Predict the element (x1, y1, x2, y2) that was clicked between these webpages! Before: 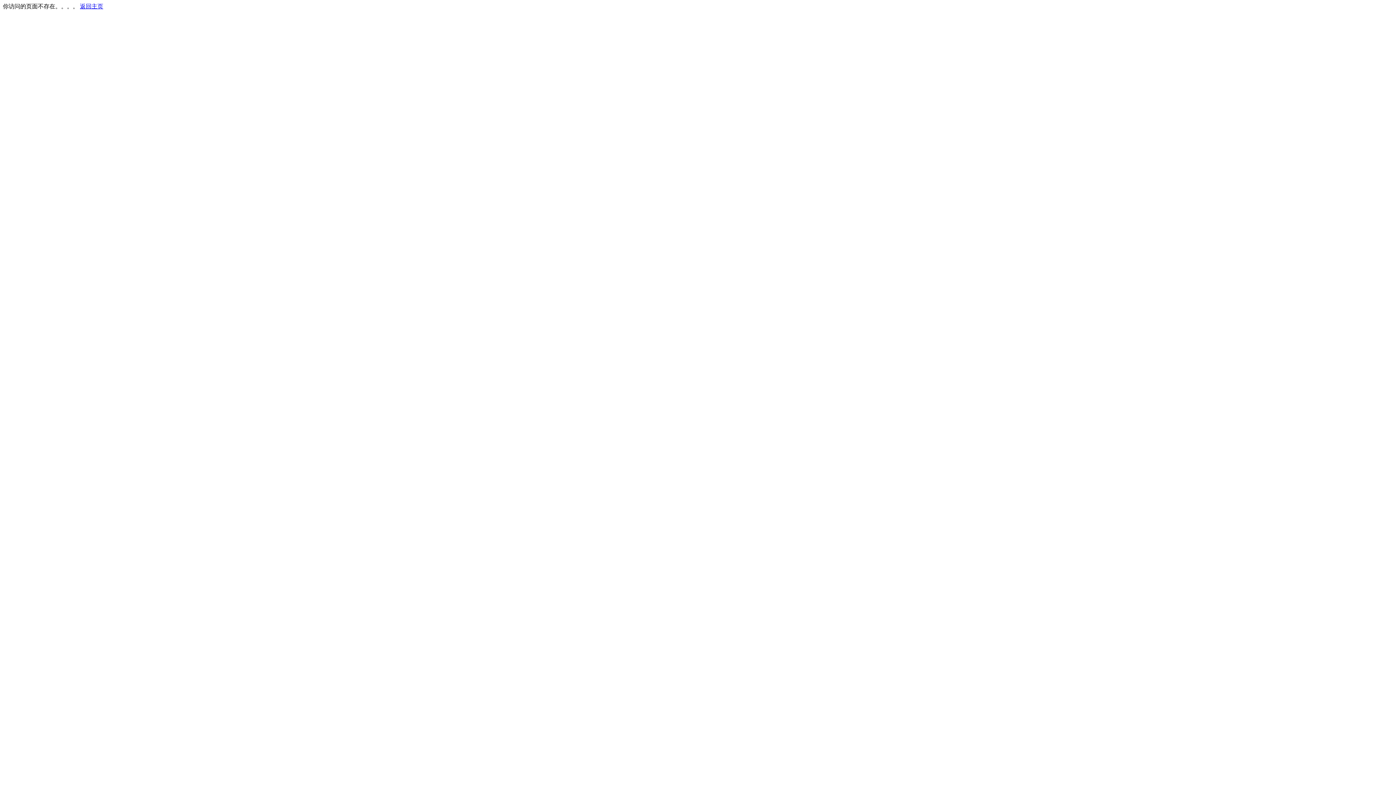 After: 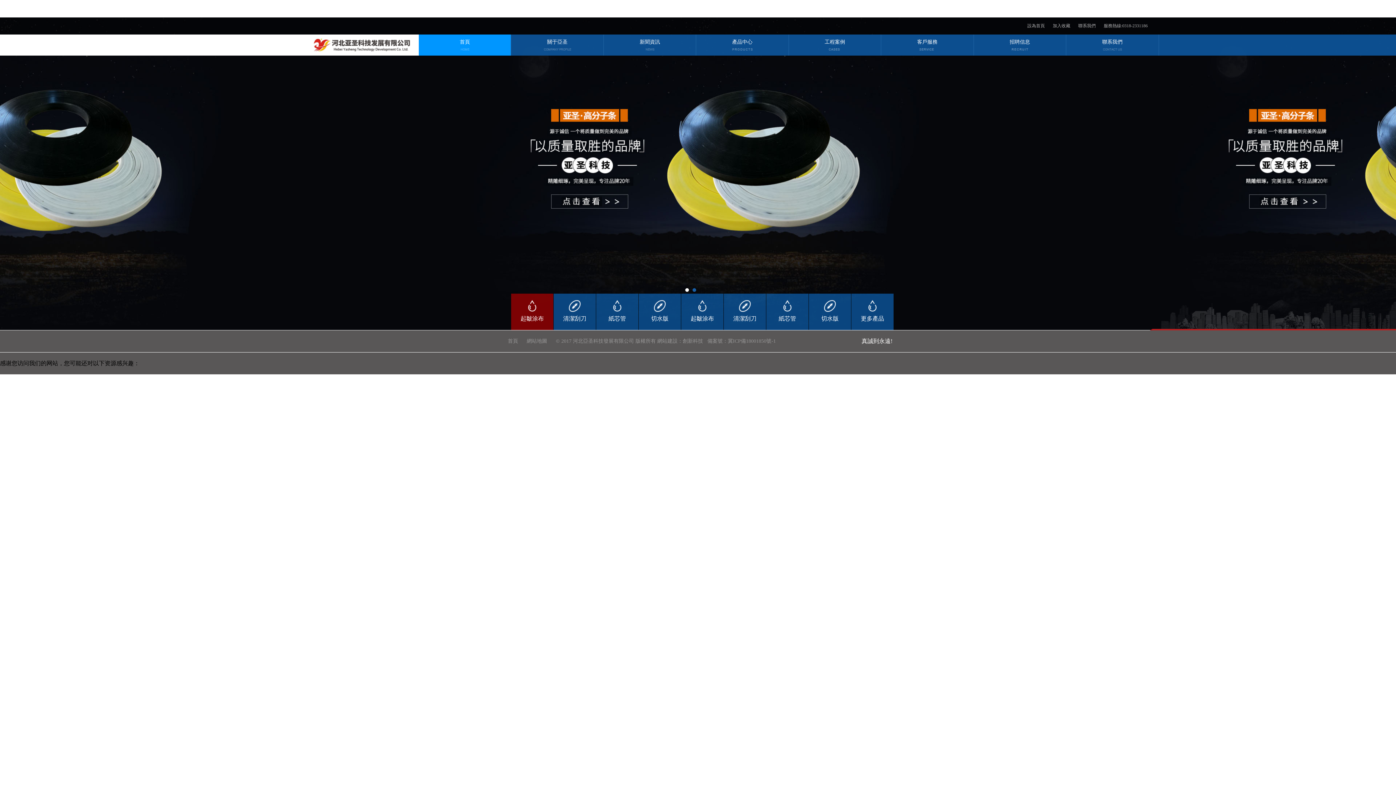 Action: bbox: (80, 3, 103, 9) label: 返回主页